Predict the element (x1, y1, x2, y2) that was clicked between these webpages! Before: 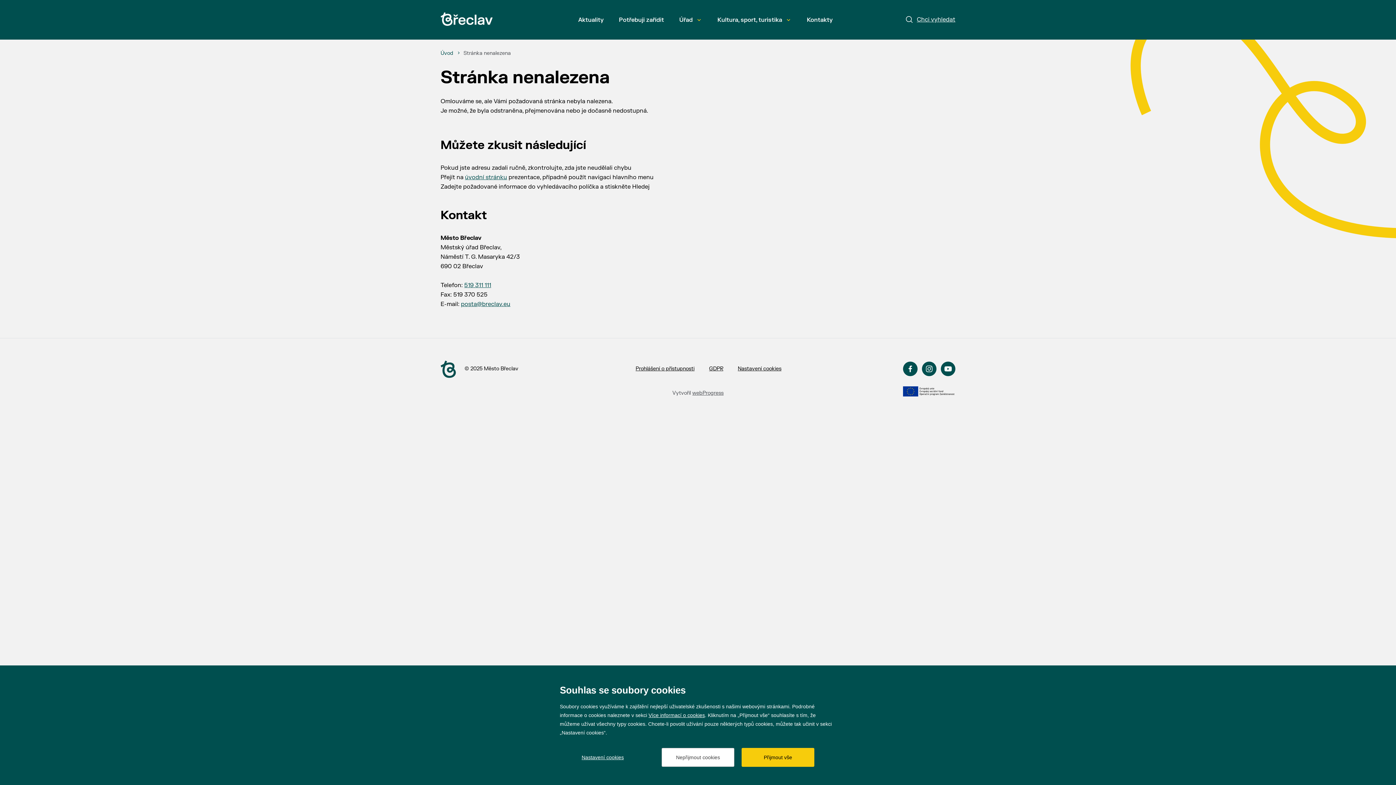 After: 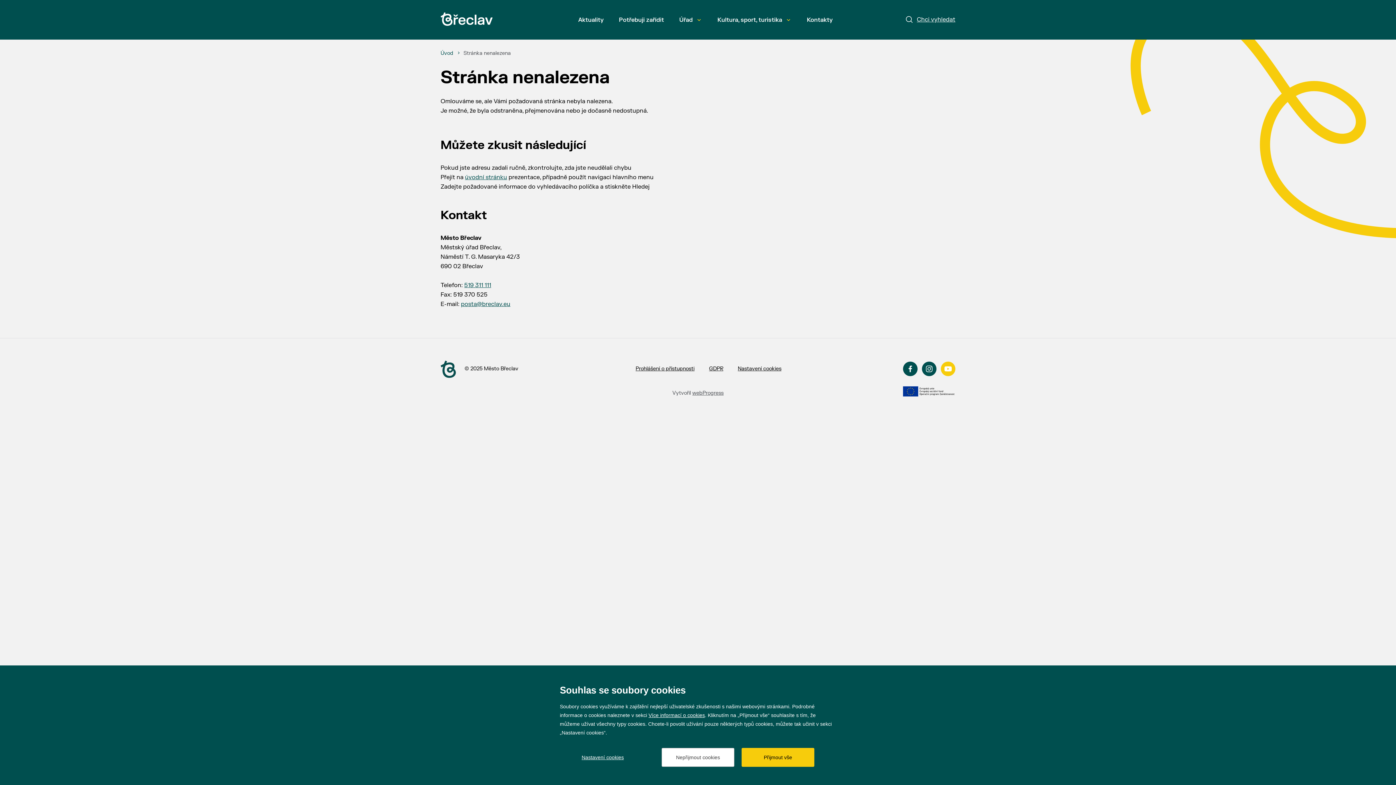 Action: bbox: (941, 361, 955, 376) label: Přejít na YouTube